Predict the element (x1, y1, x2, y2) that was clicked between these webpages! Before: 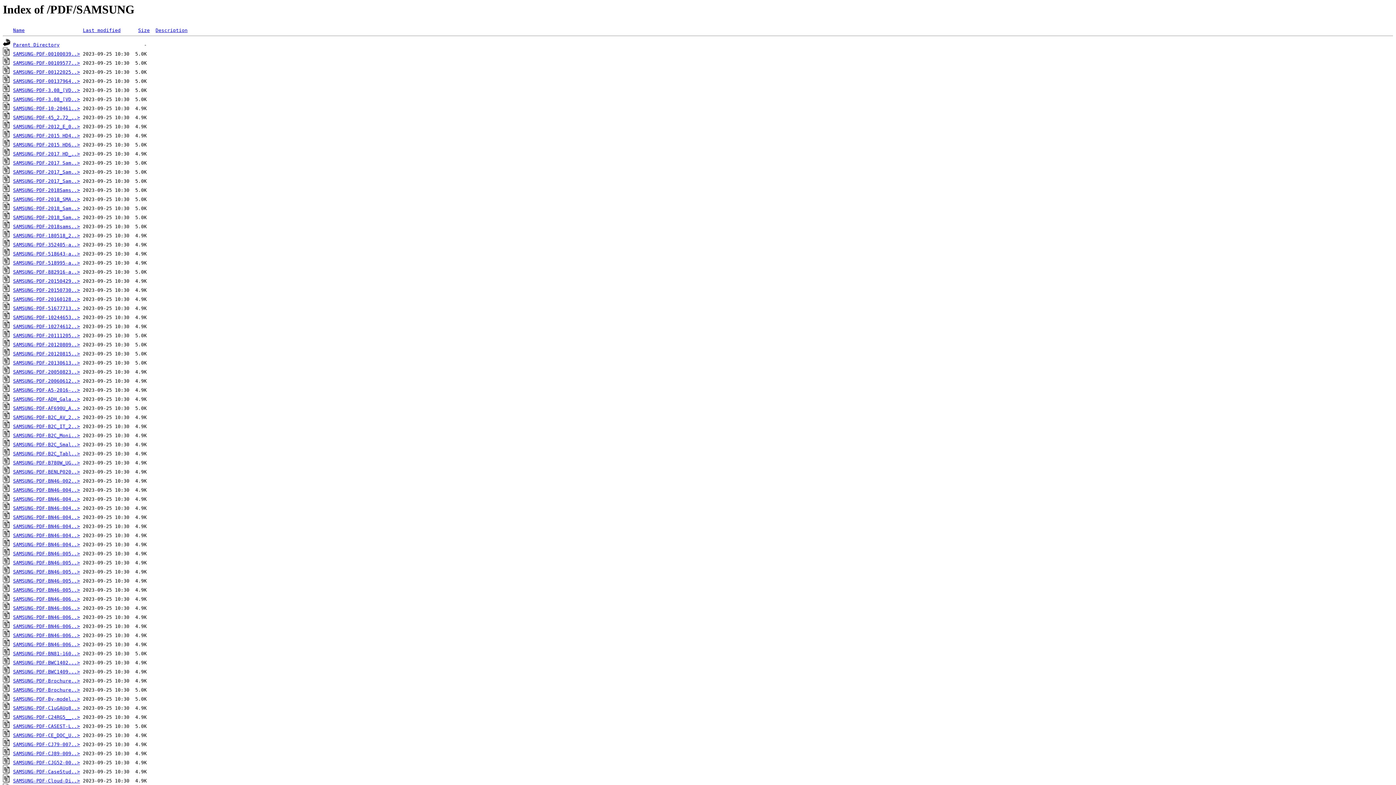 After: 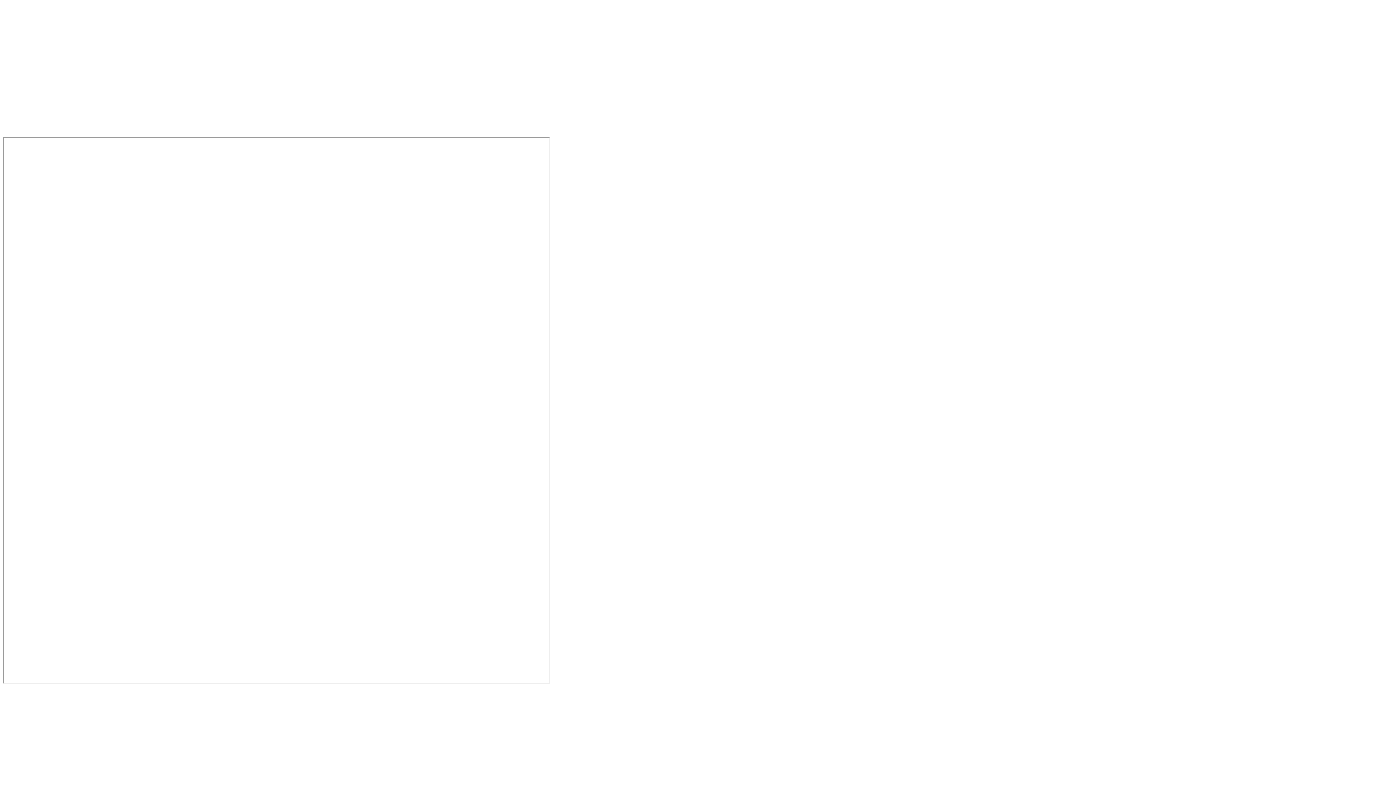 Action: label: SAMSUNG-PDF-2012_E_0..> bbox: (13, 124, 80, 129)